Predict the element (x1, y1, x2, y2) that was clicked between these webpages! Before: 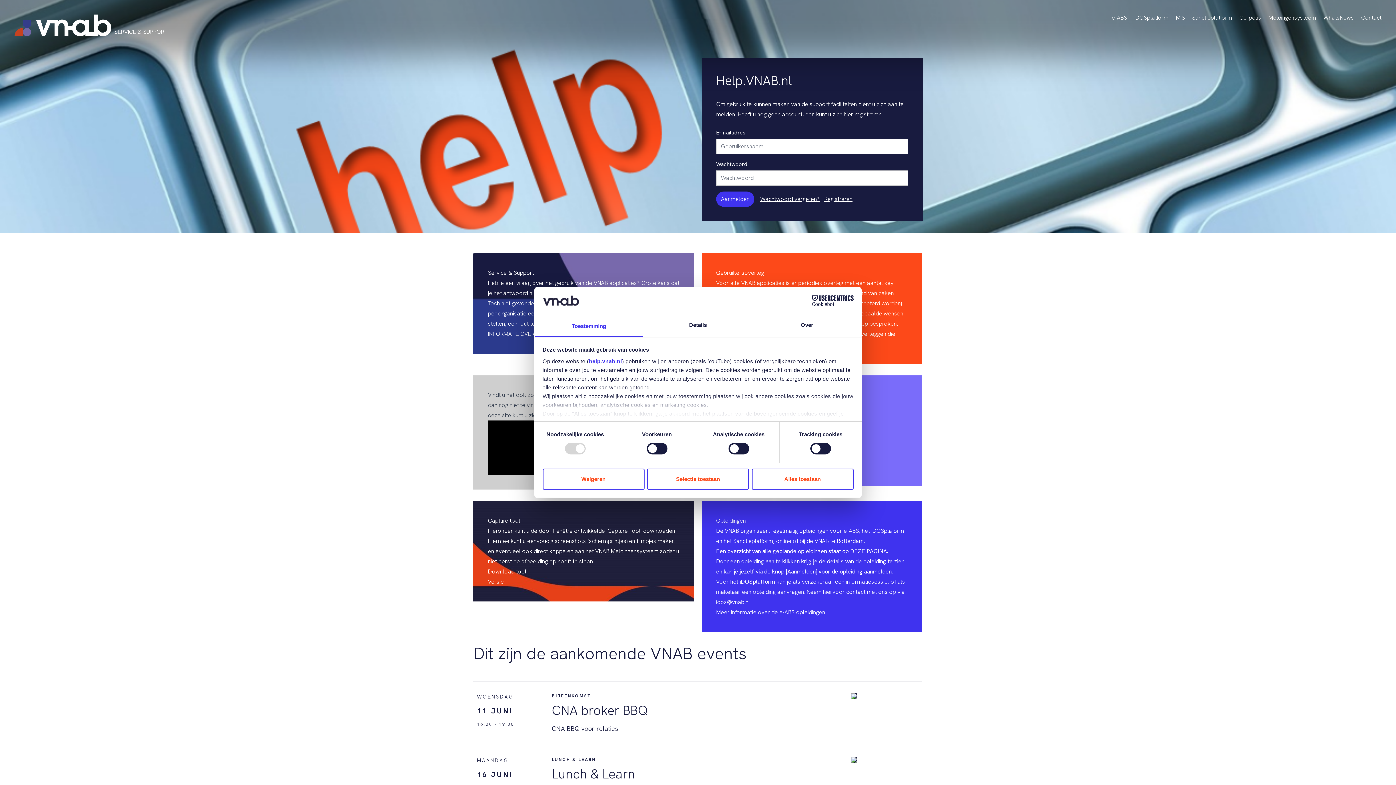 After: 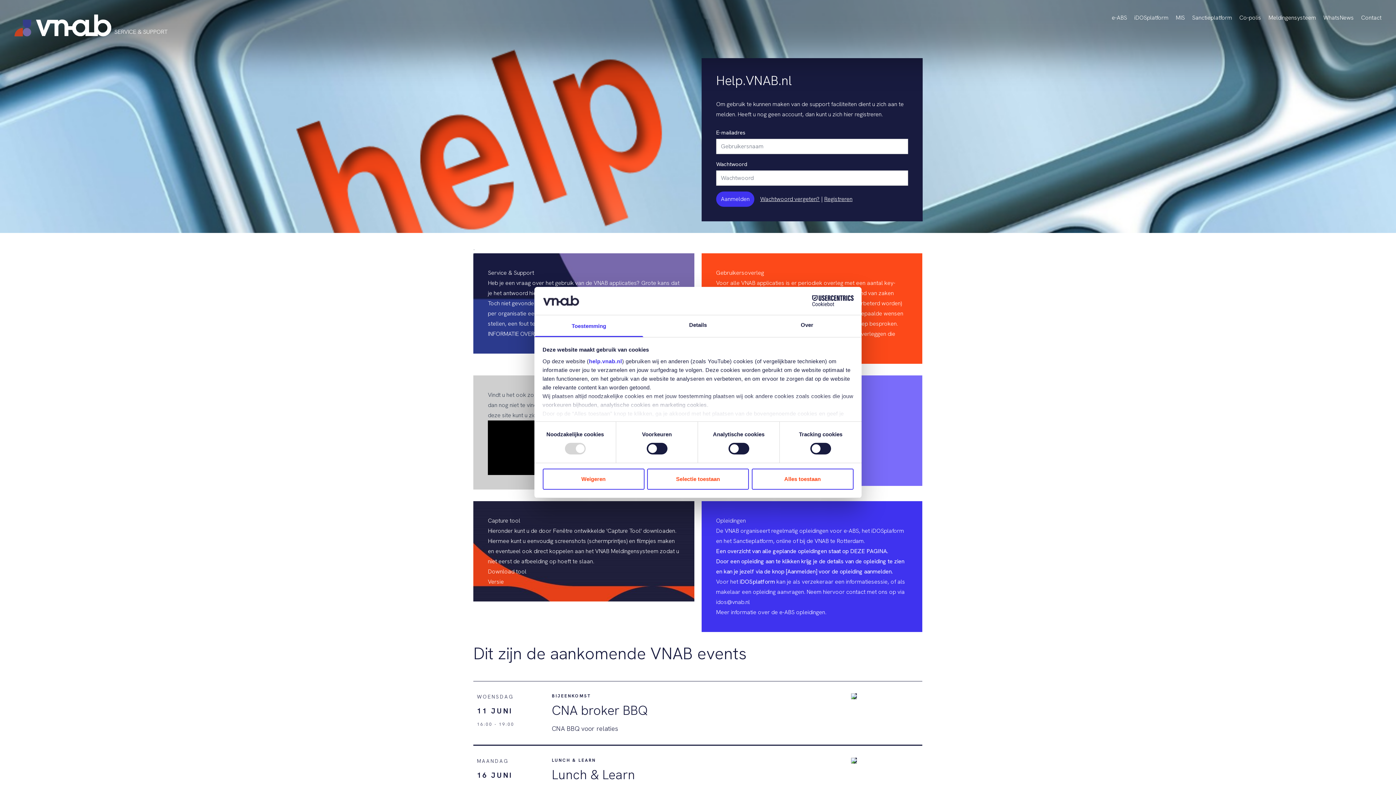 Action: bbox: (551, 702, 648, 719) label: CNA broker BBQ